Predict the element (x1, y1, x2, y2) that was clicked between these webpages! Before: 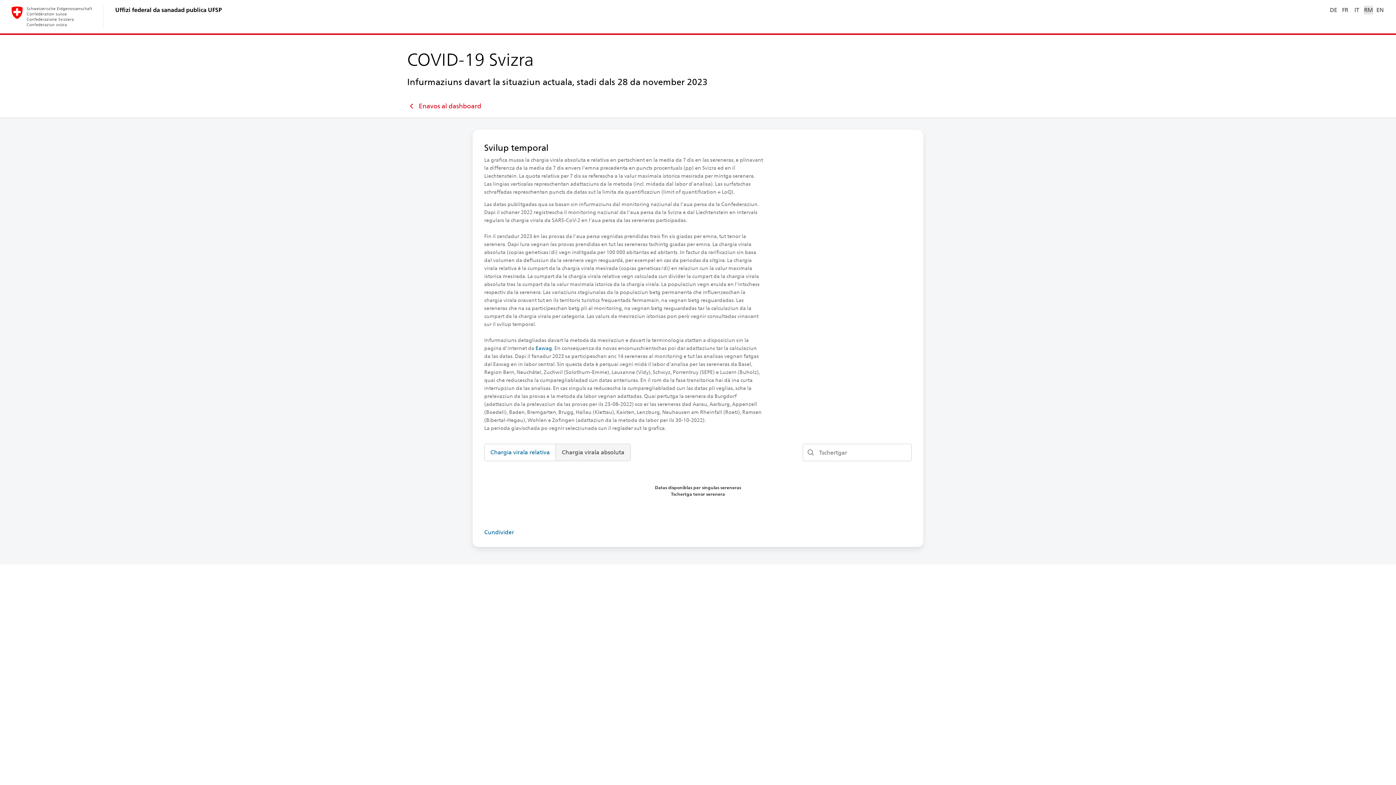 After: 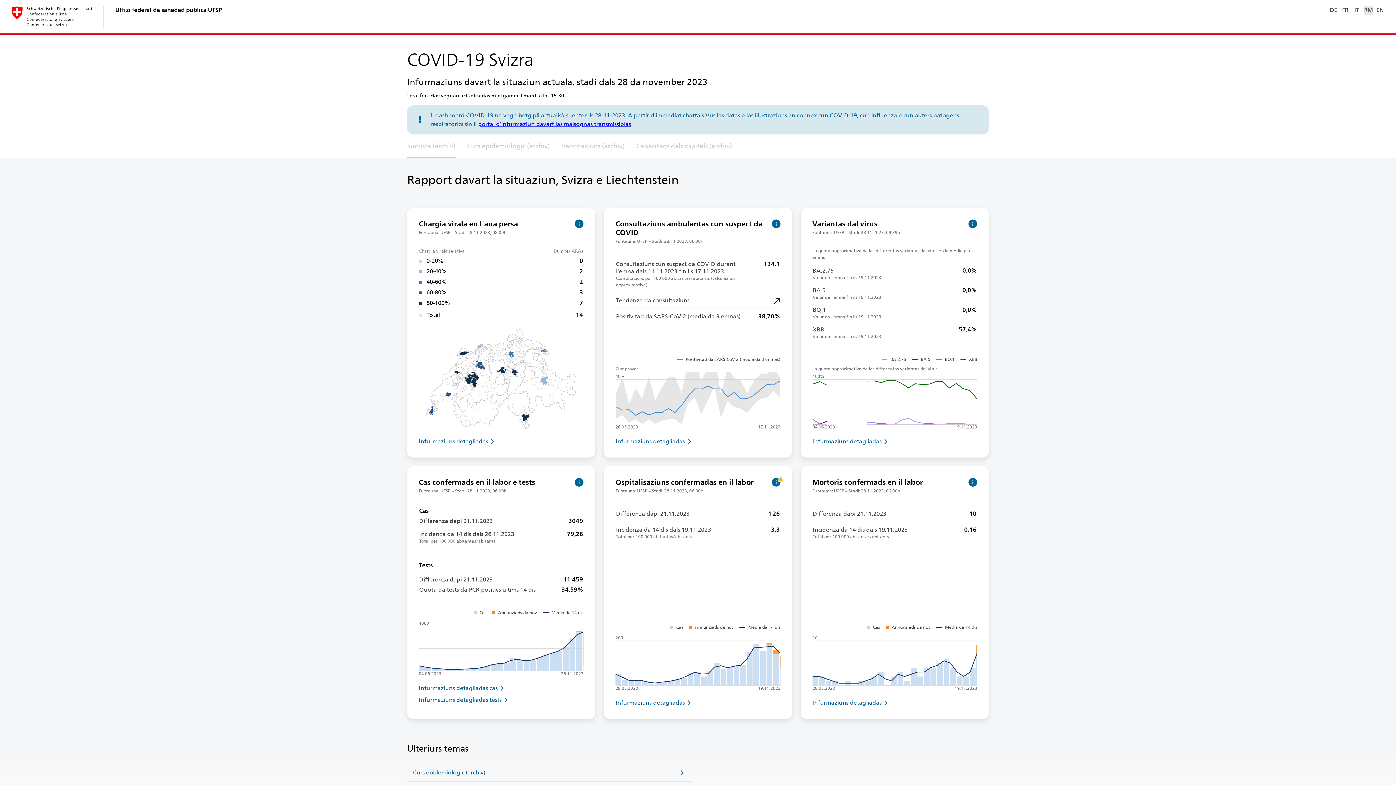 Action: bbox: (11, 6, 93, 26) label: A la pagina iniziala